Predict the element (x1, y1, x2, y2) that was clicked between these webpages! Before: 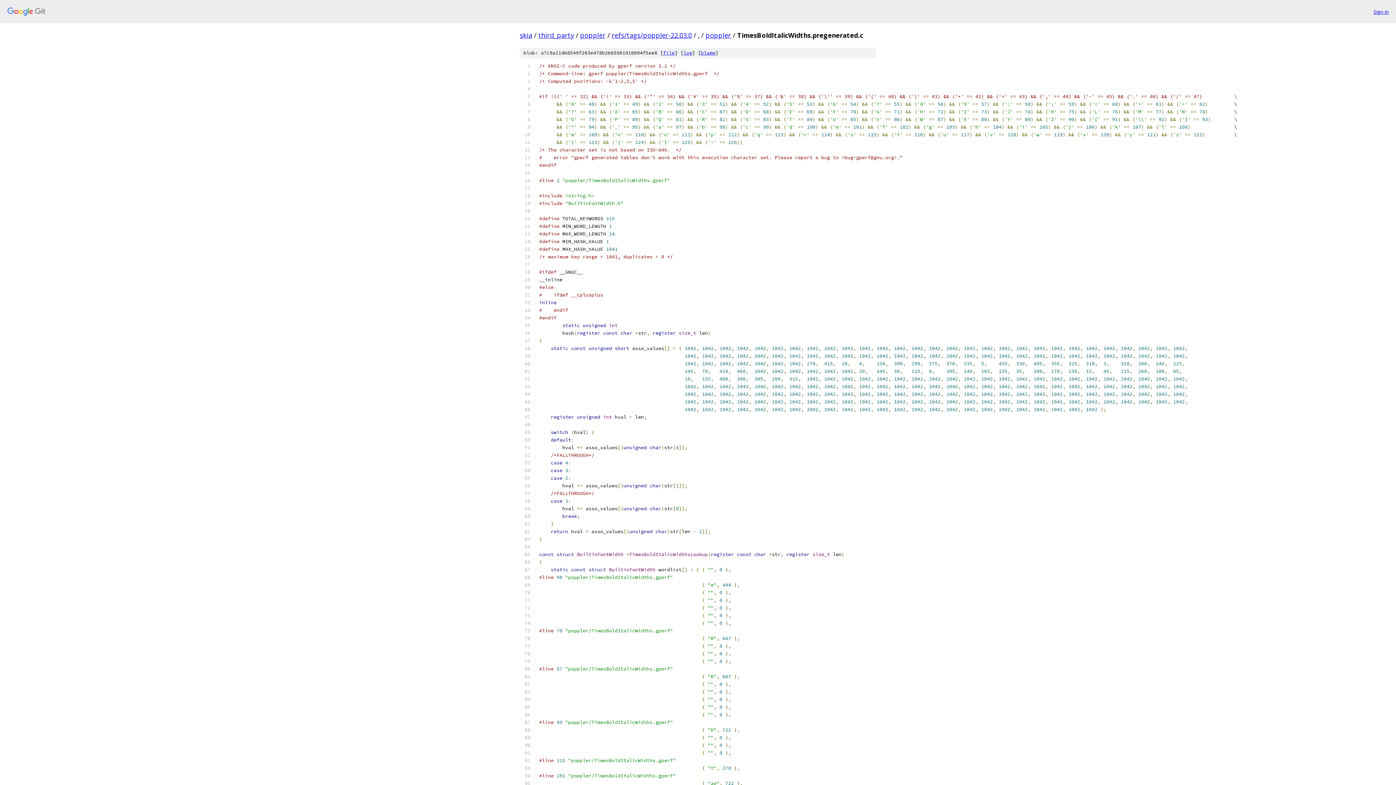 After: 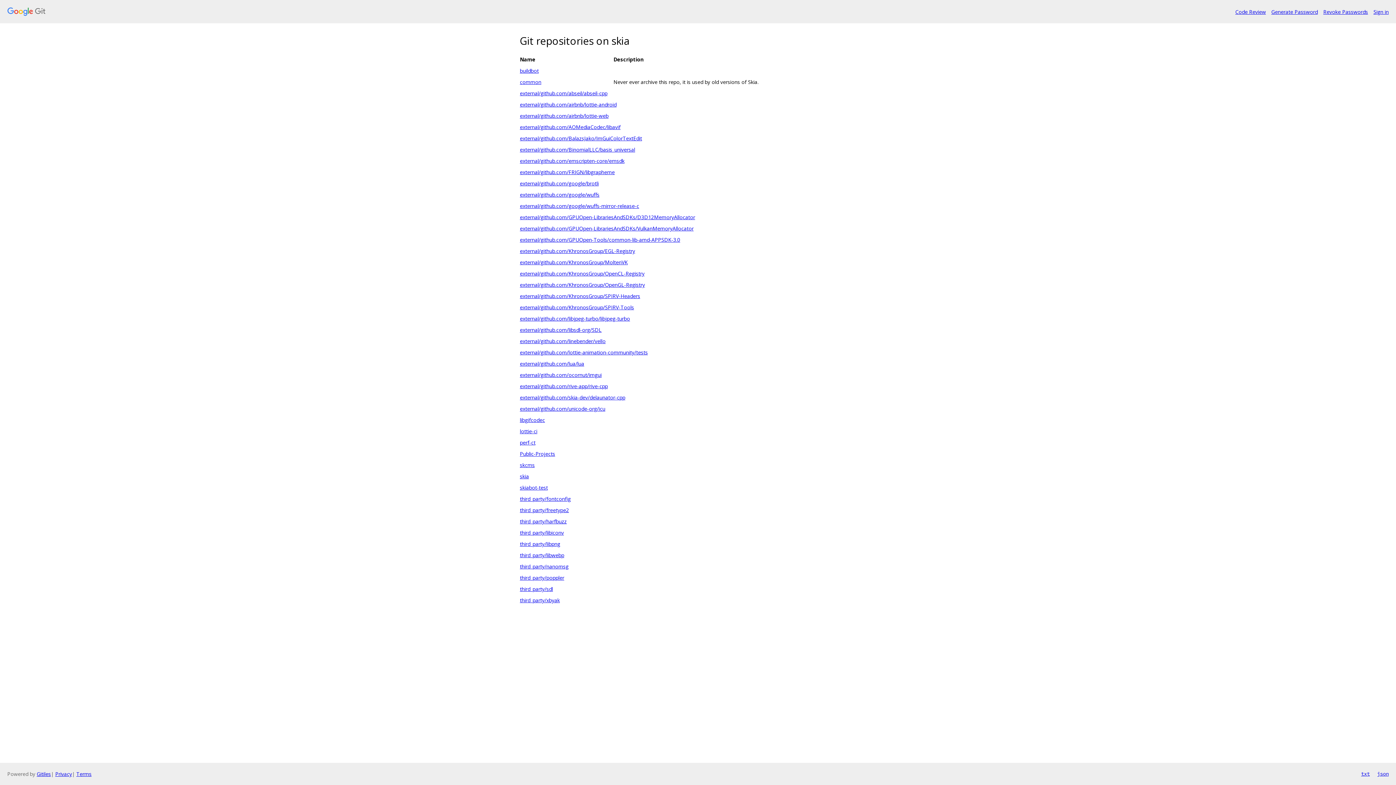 Action: bbox: (7, 7, 1368, 16)